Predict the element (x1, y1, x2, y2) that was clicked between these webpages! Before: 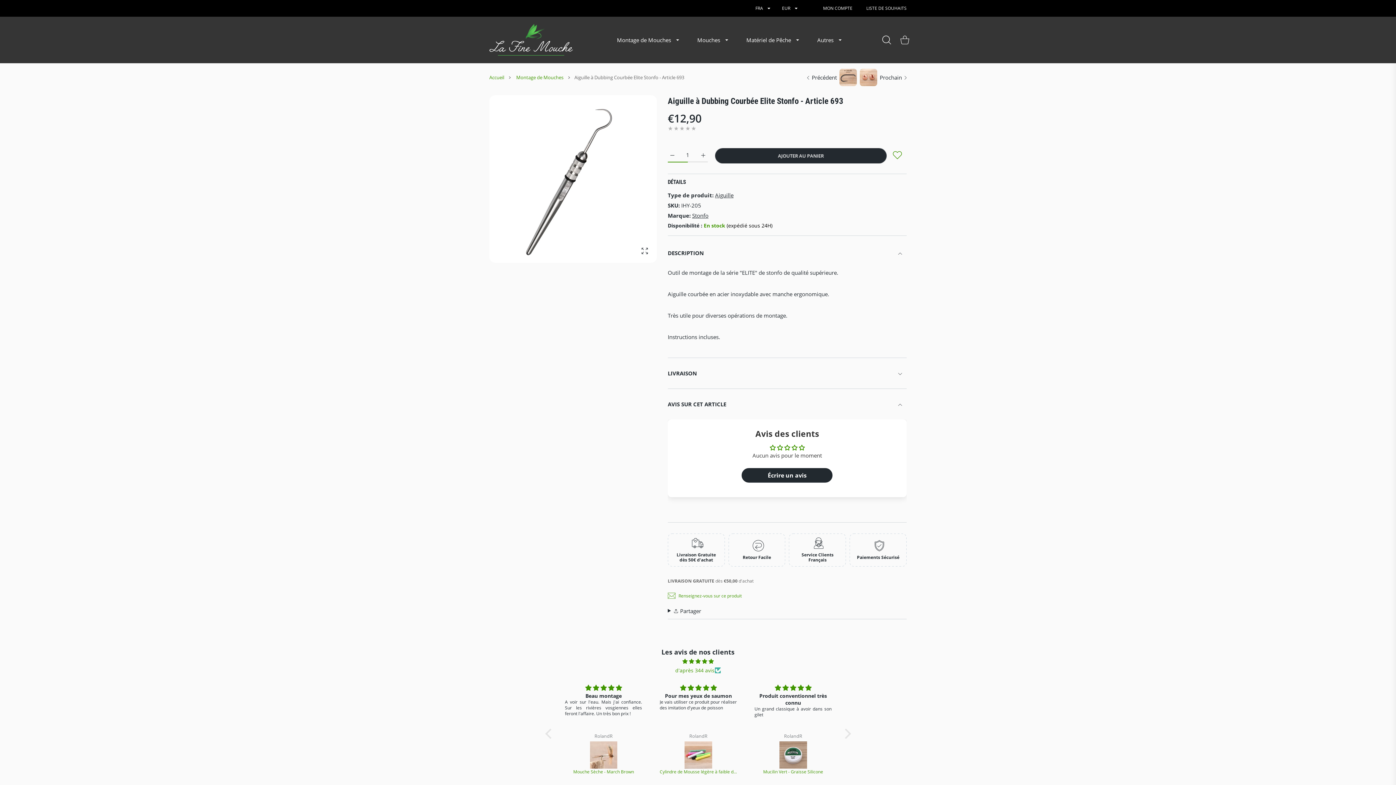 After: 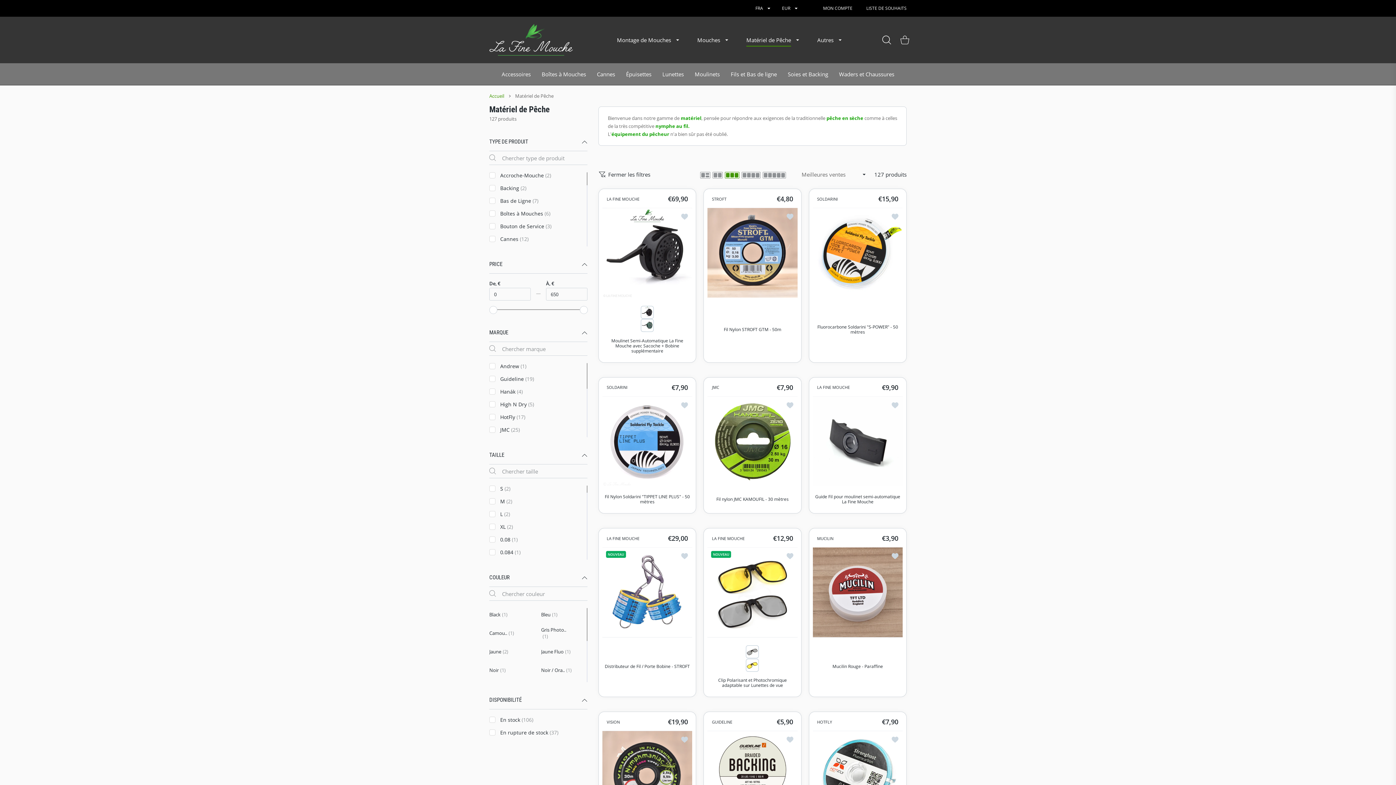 Action: bbox: (737, 31, 809, 47) label: Matériel de Pêche 